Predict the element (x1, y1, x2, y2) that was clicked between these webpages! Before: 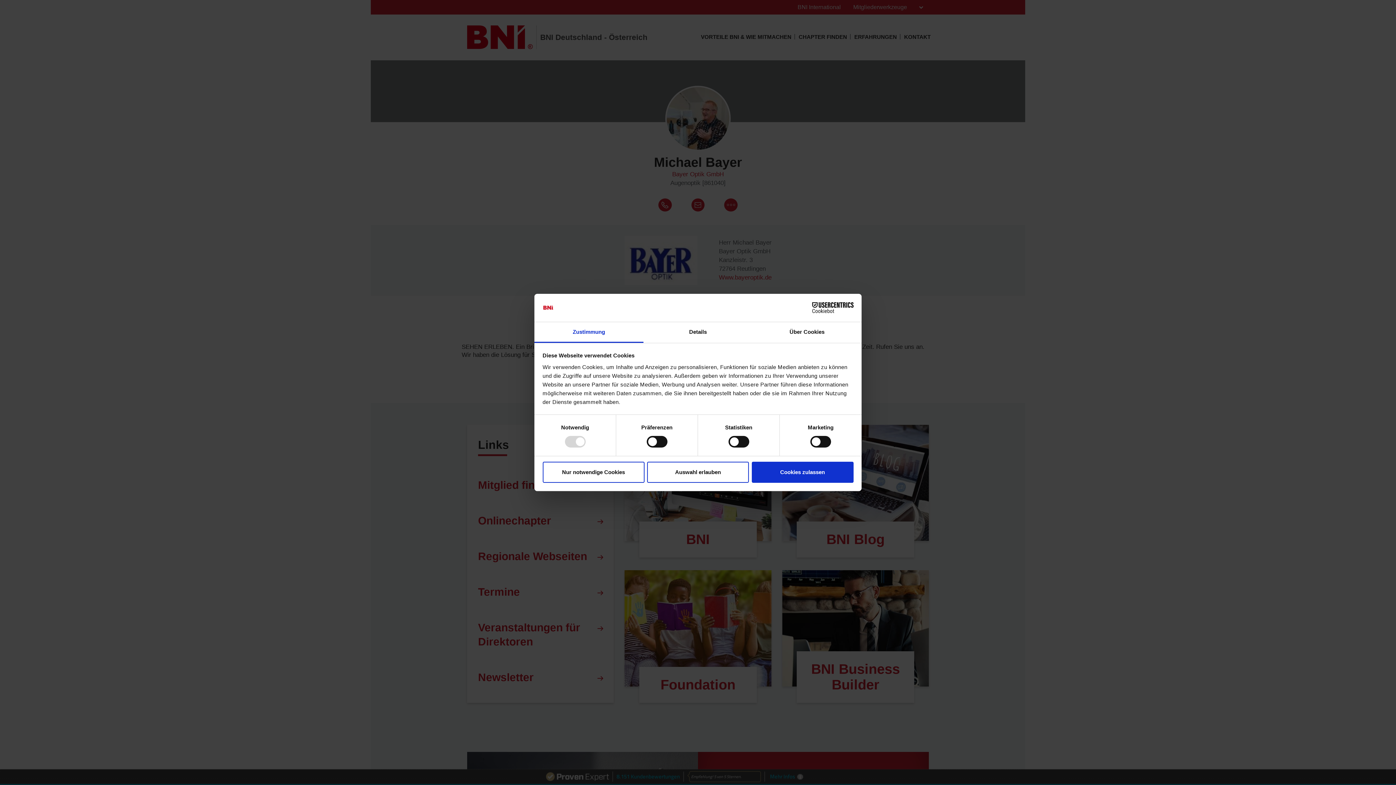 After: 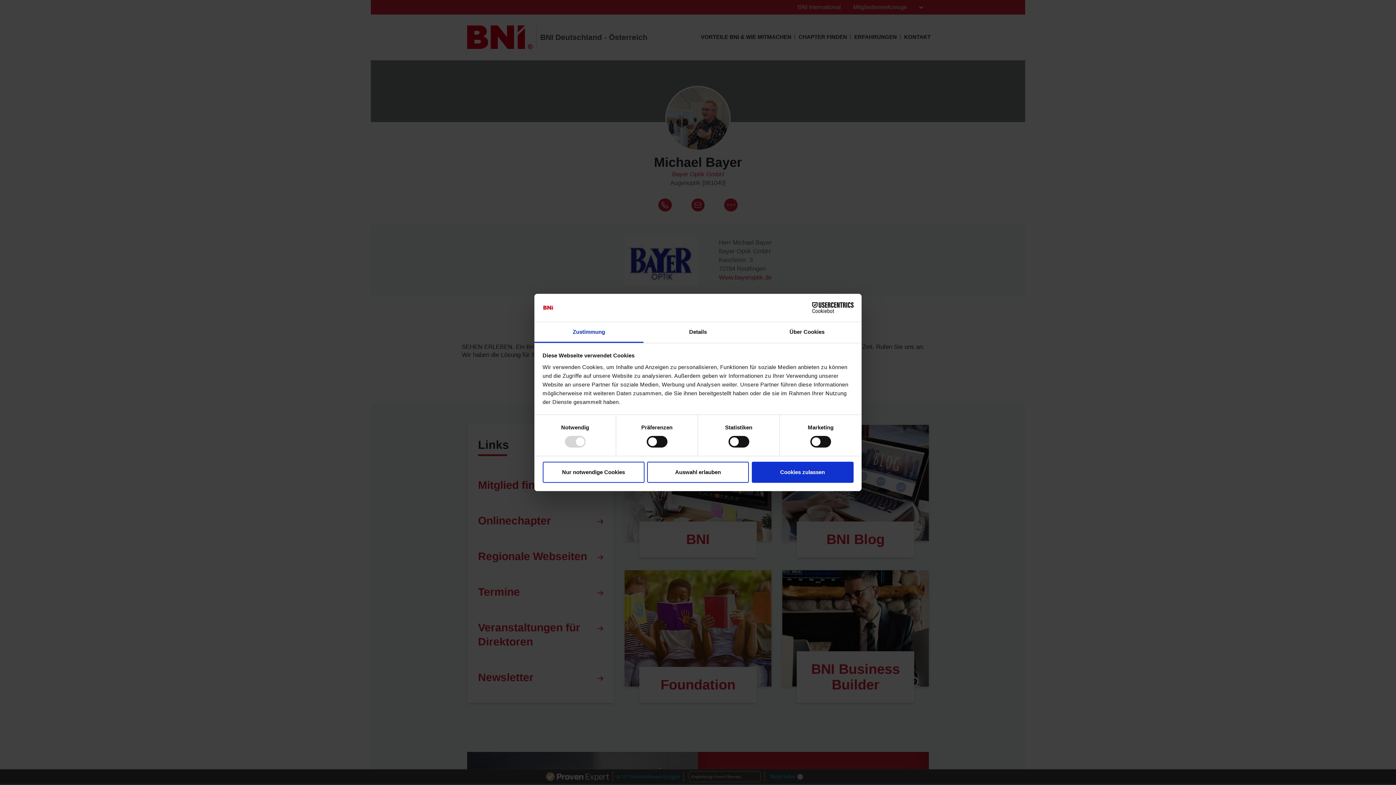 Action: bbox: (534, 322, 643, 343) label: Zustimmung